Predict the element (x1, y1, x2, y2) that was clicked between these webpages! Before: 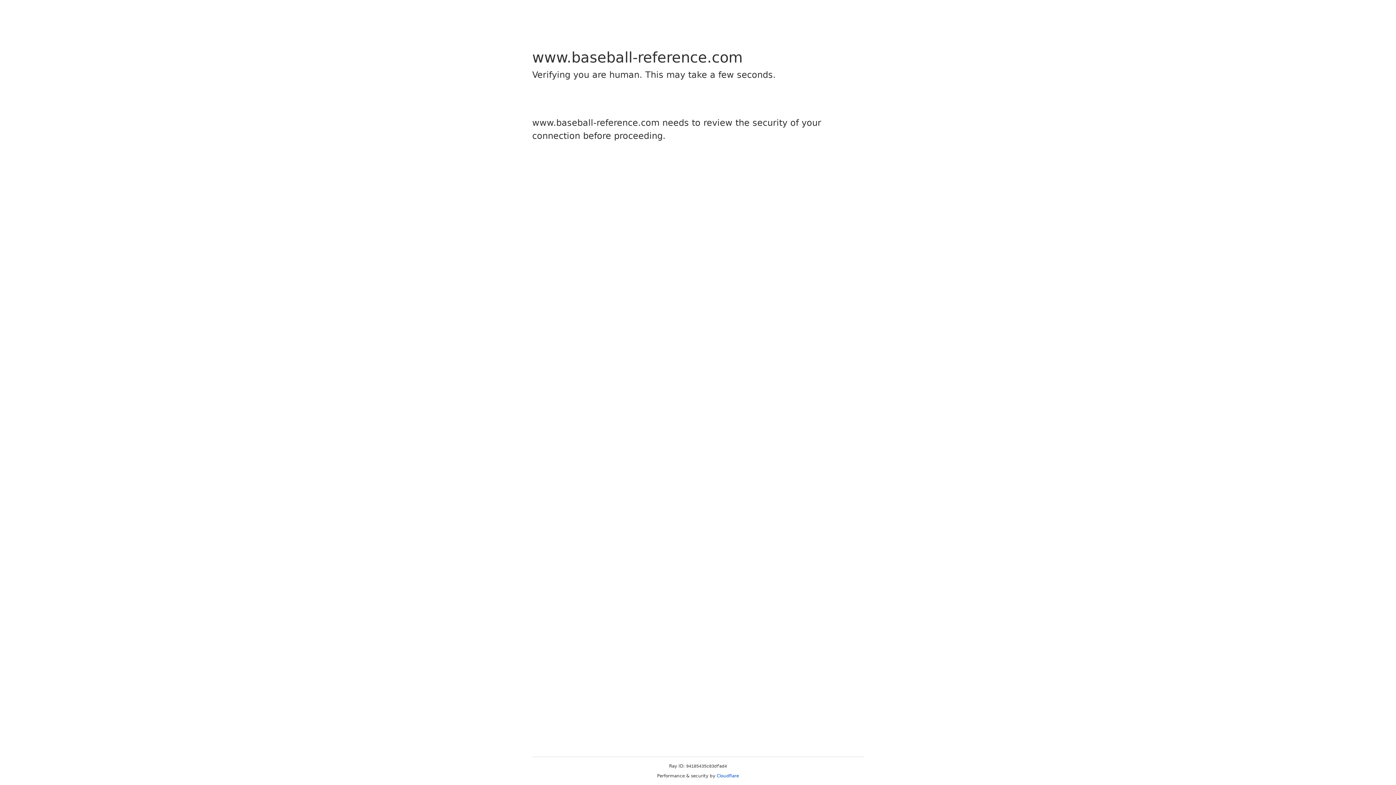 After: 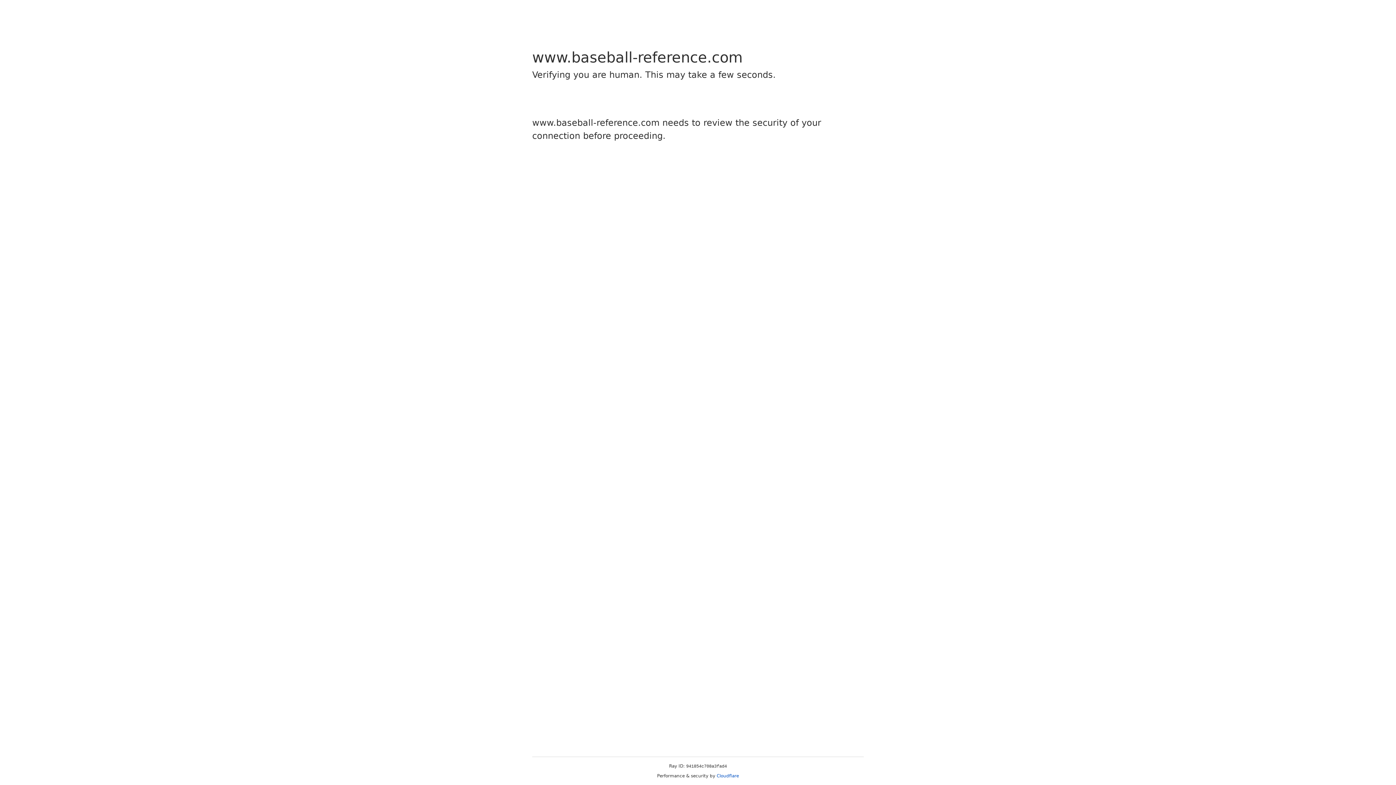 Action: bbox: (716, 773, 739, 778) label: Cloudflare